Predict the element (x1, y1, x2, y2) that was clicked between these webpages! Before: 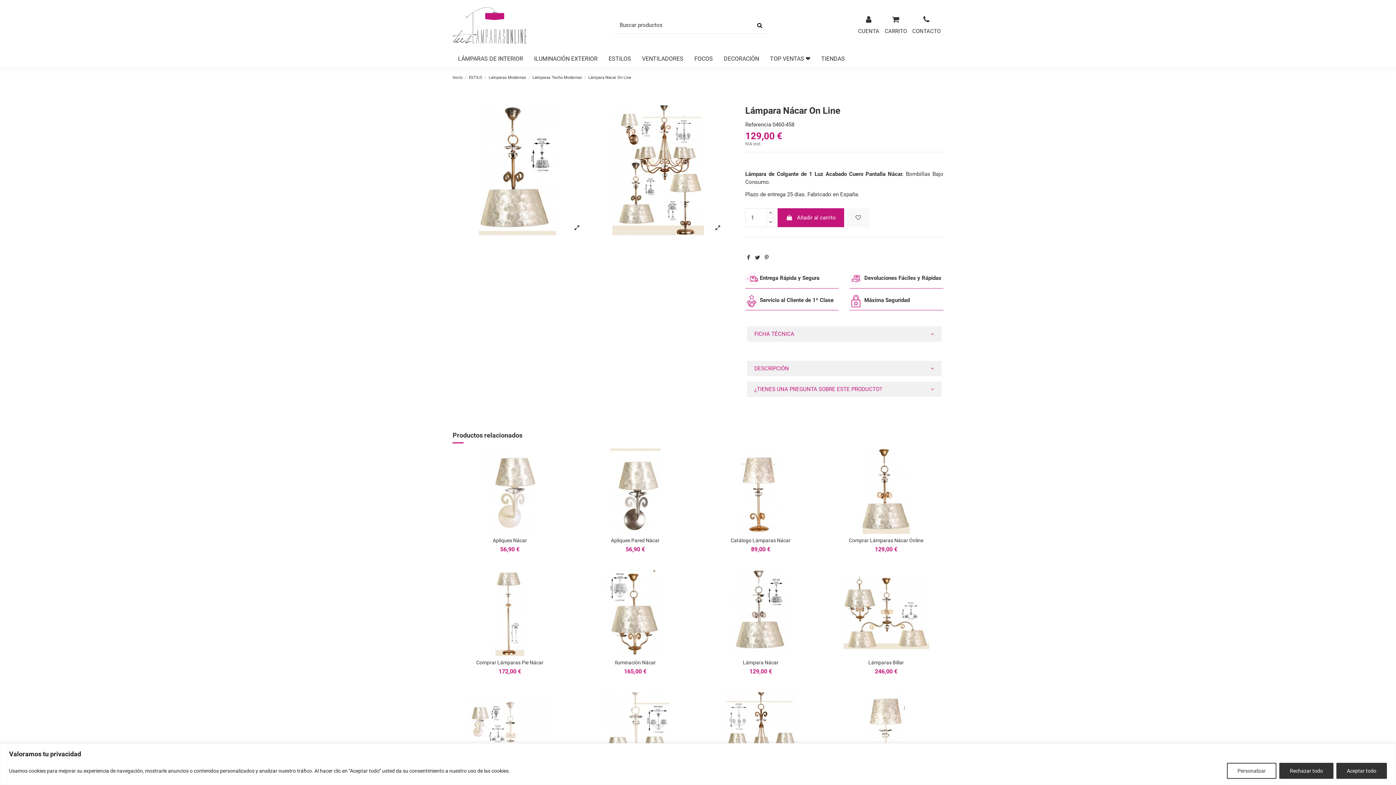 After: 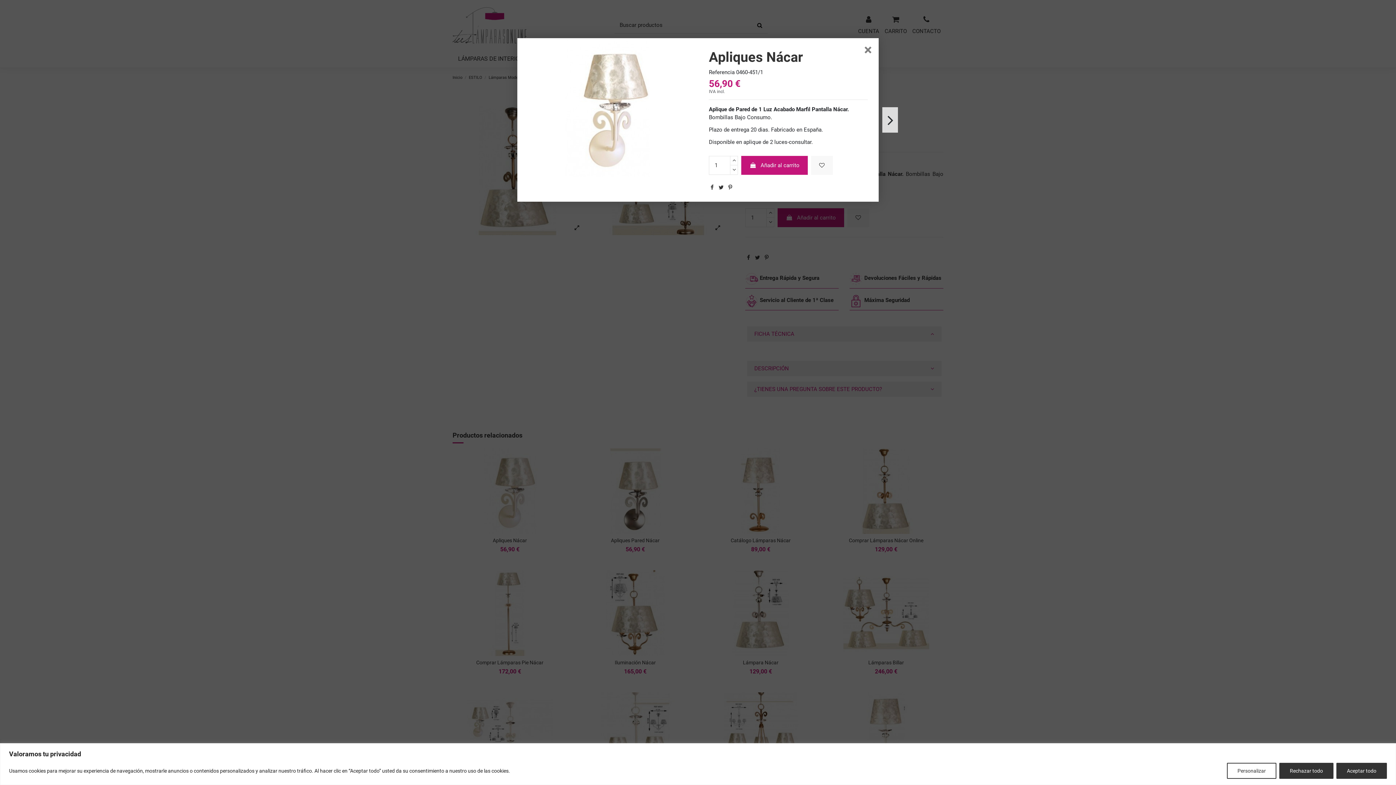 Action: bbox: (510, 526, 520, 536)